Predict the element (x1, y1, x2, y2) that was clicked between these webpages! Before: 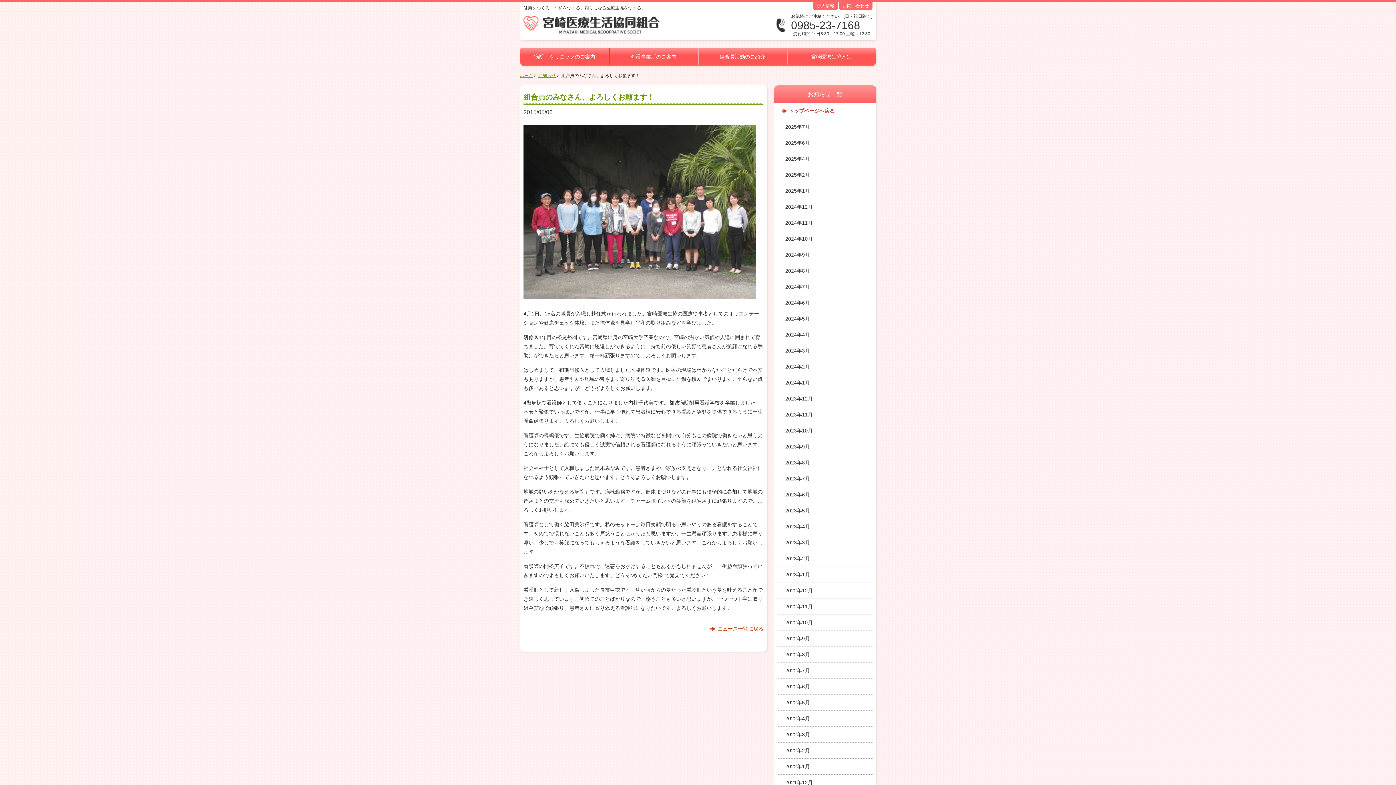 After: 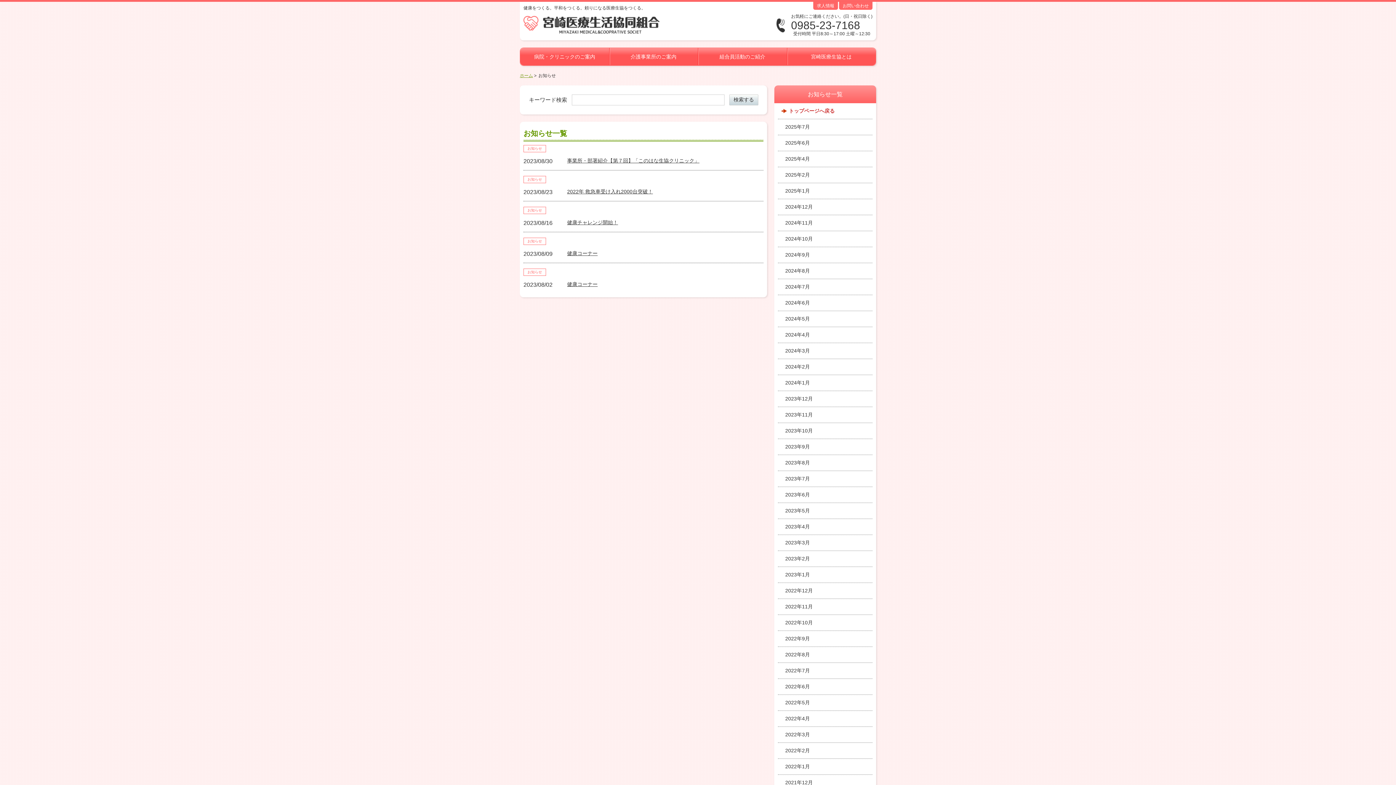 Action: label: 2023年8月 bbox: (774, 455, 876, 470)